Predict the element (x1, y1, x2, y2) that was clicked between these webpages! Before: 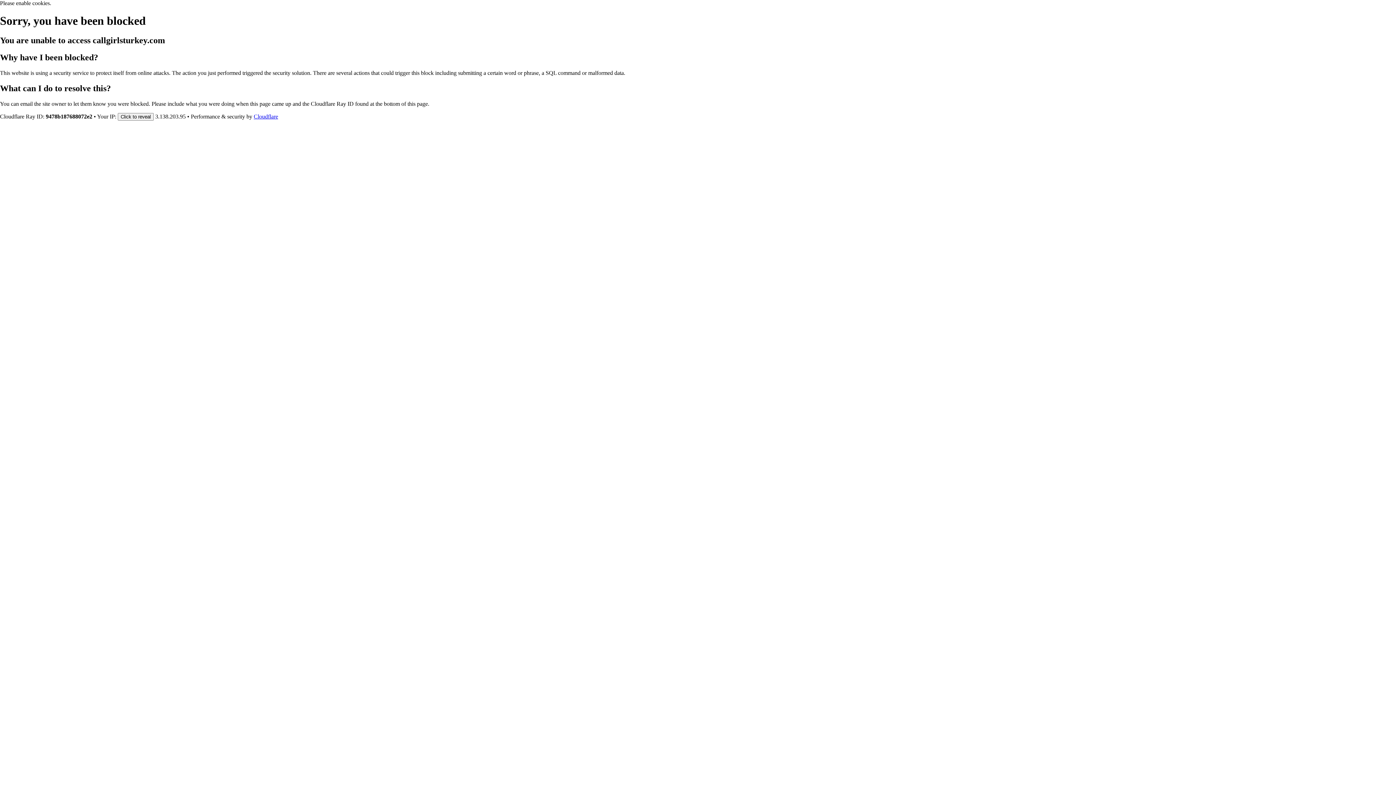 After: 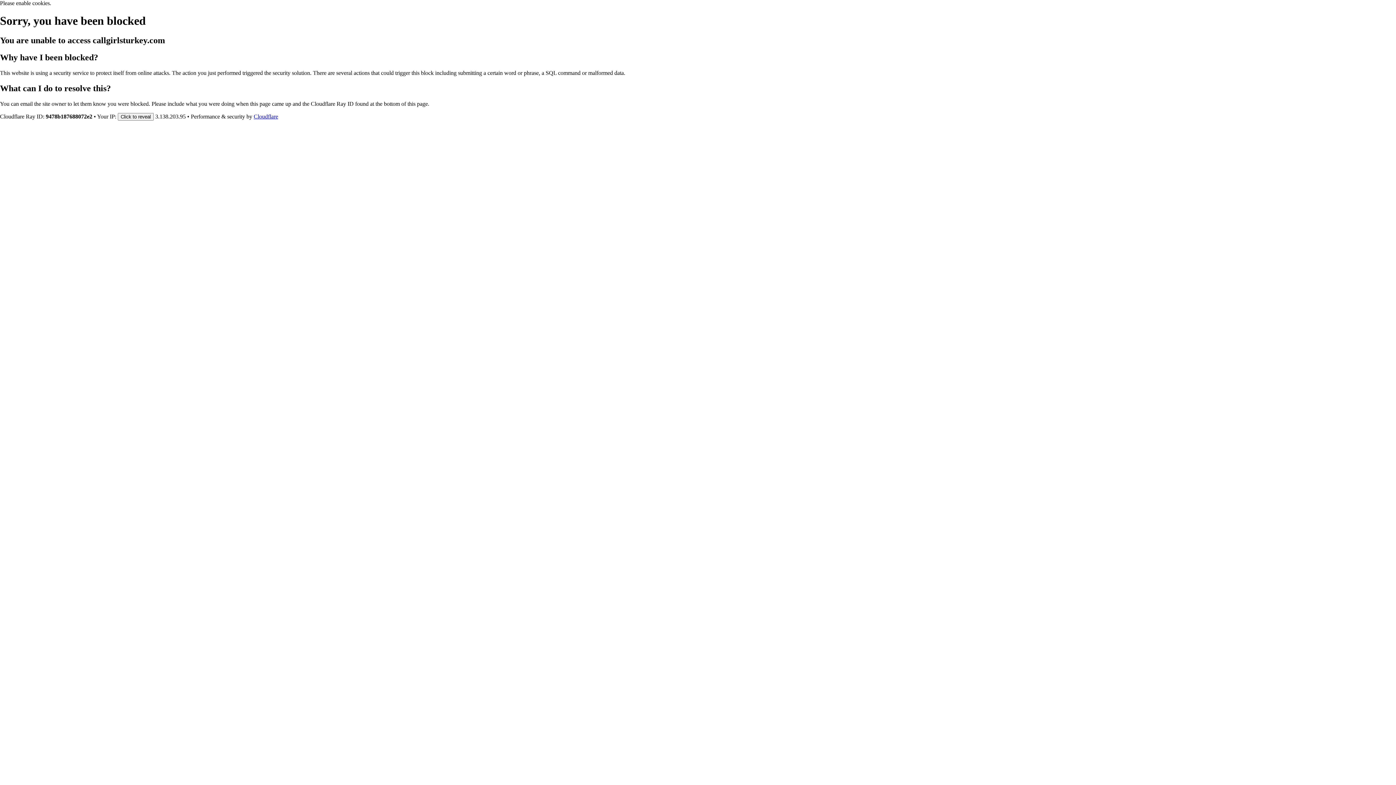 Action: label: Cloudflare bbox: (253, 113, 278, 119)